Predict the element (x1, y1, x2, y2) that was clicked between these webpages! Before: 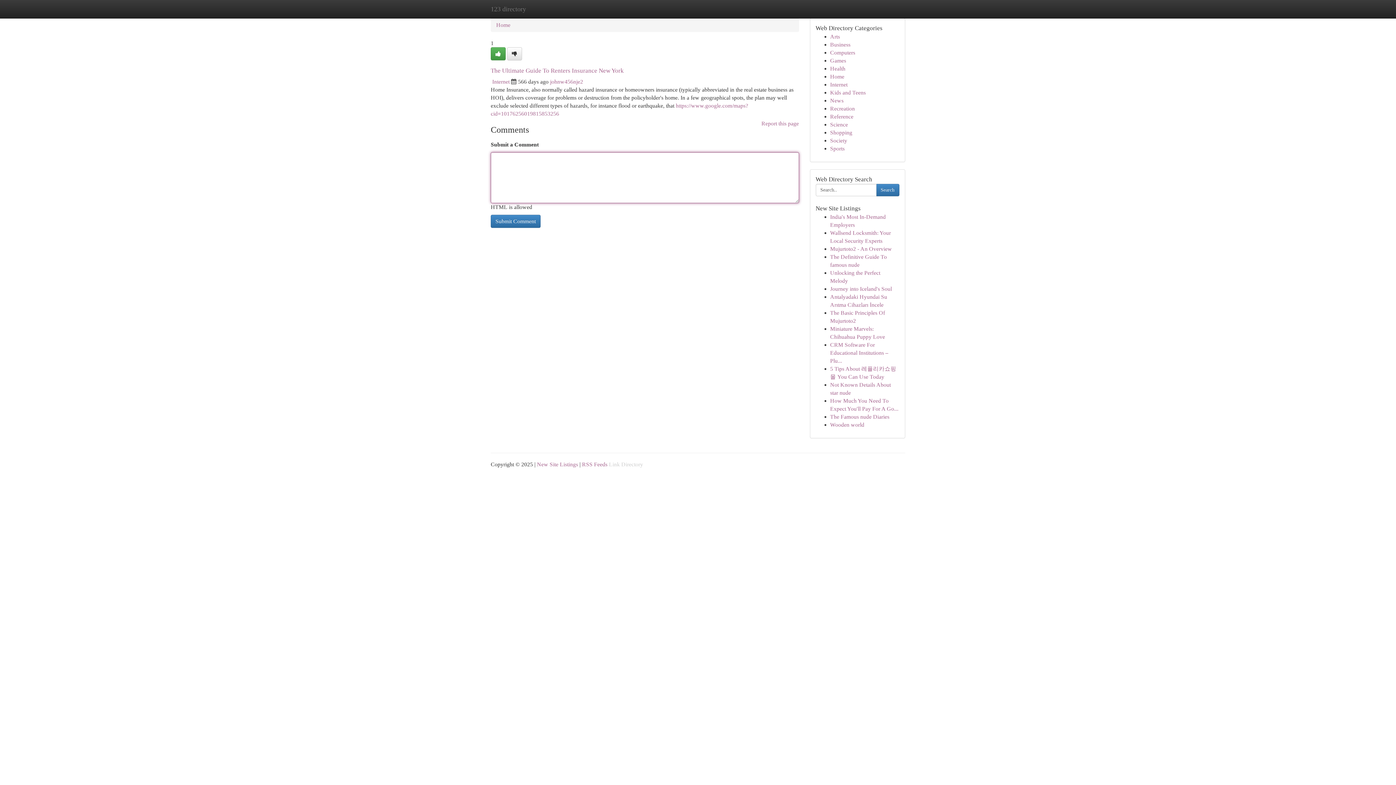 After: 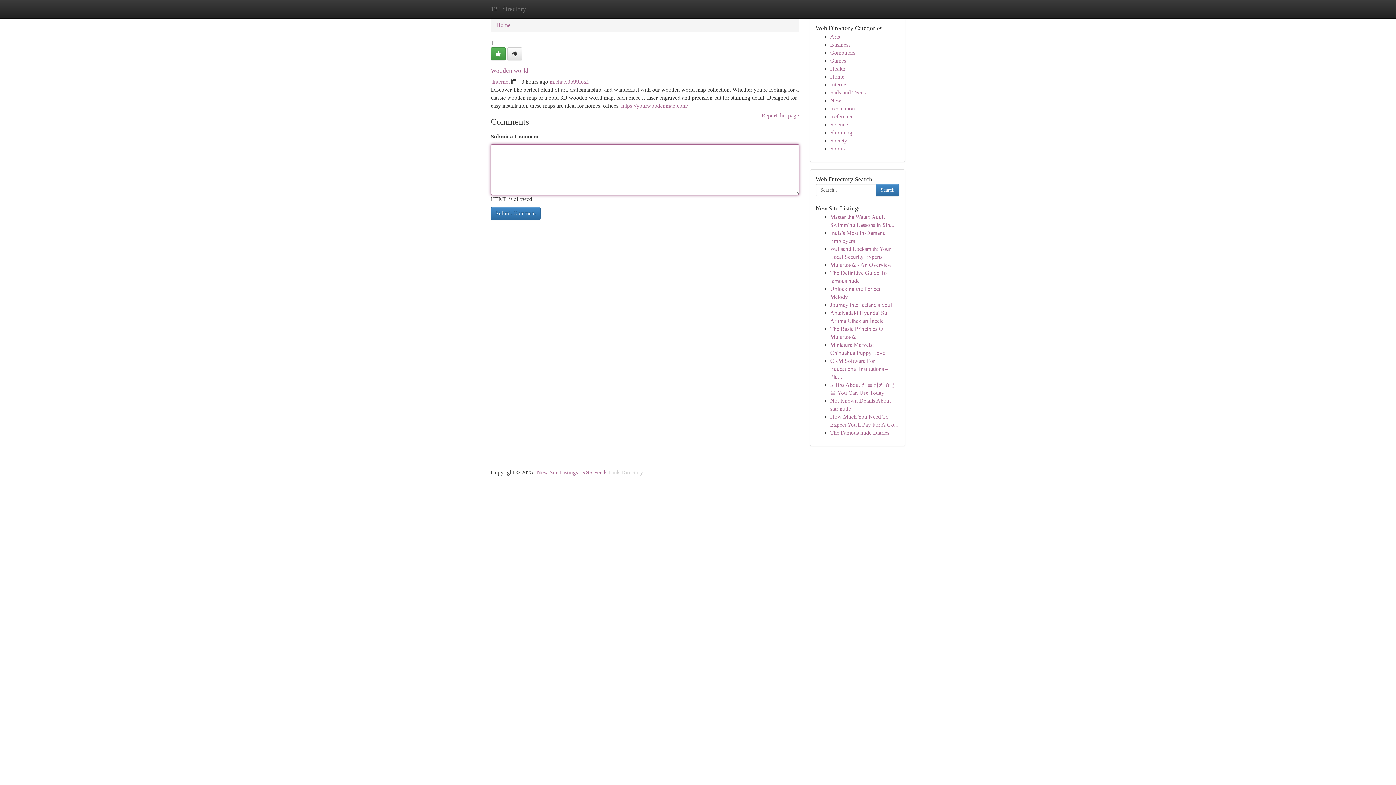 Action: label: Wooden world bbox: (830, 421, 864, 428)